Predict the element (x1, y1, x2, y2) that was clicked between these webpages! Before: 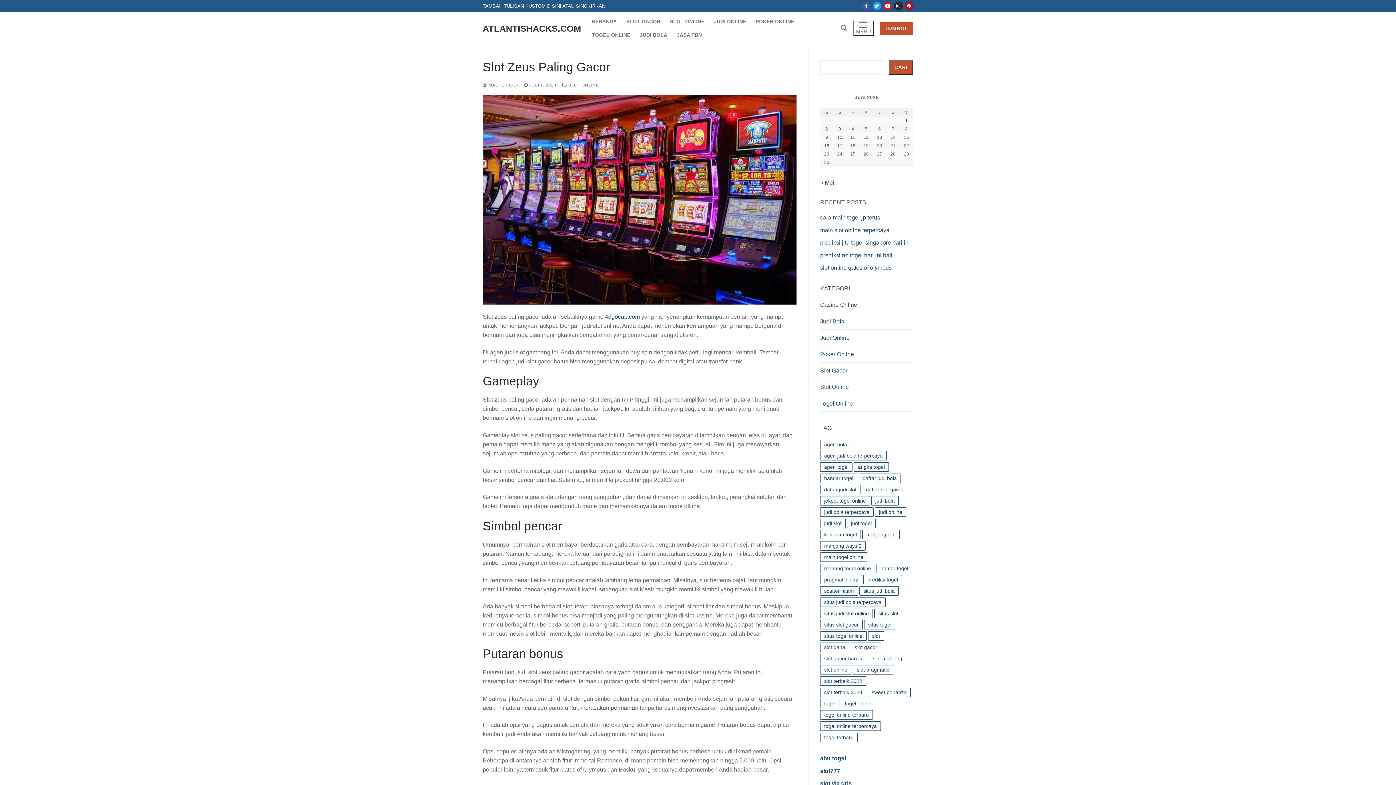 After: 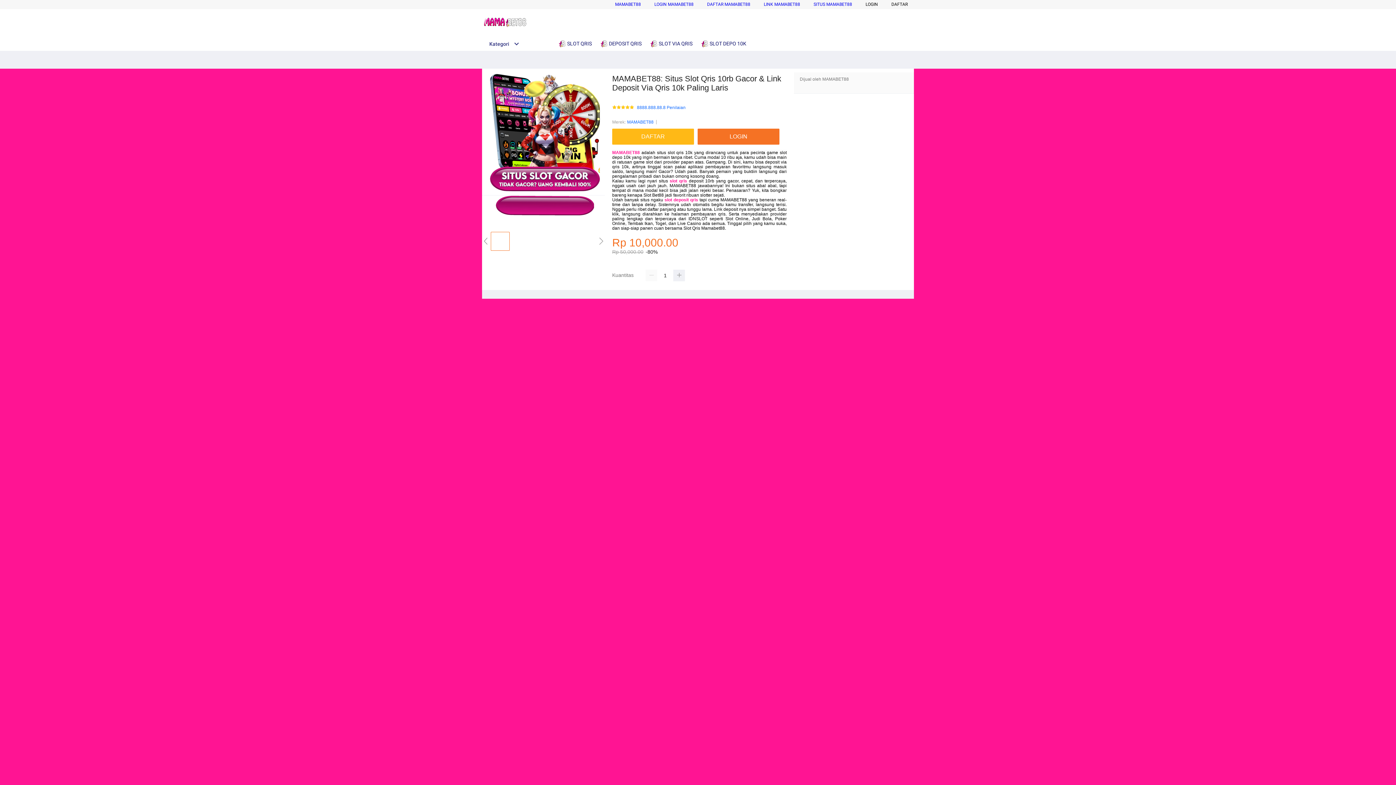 Action: label: slot via qris bbox: (820, 780, 852, 787)